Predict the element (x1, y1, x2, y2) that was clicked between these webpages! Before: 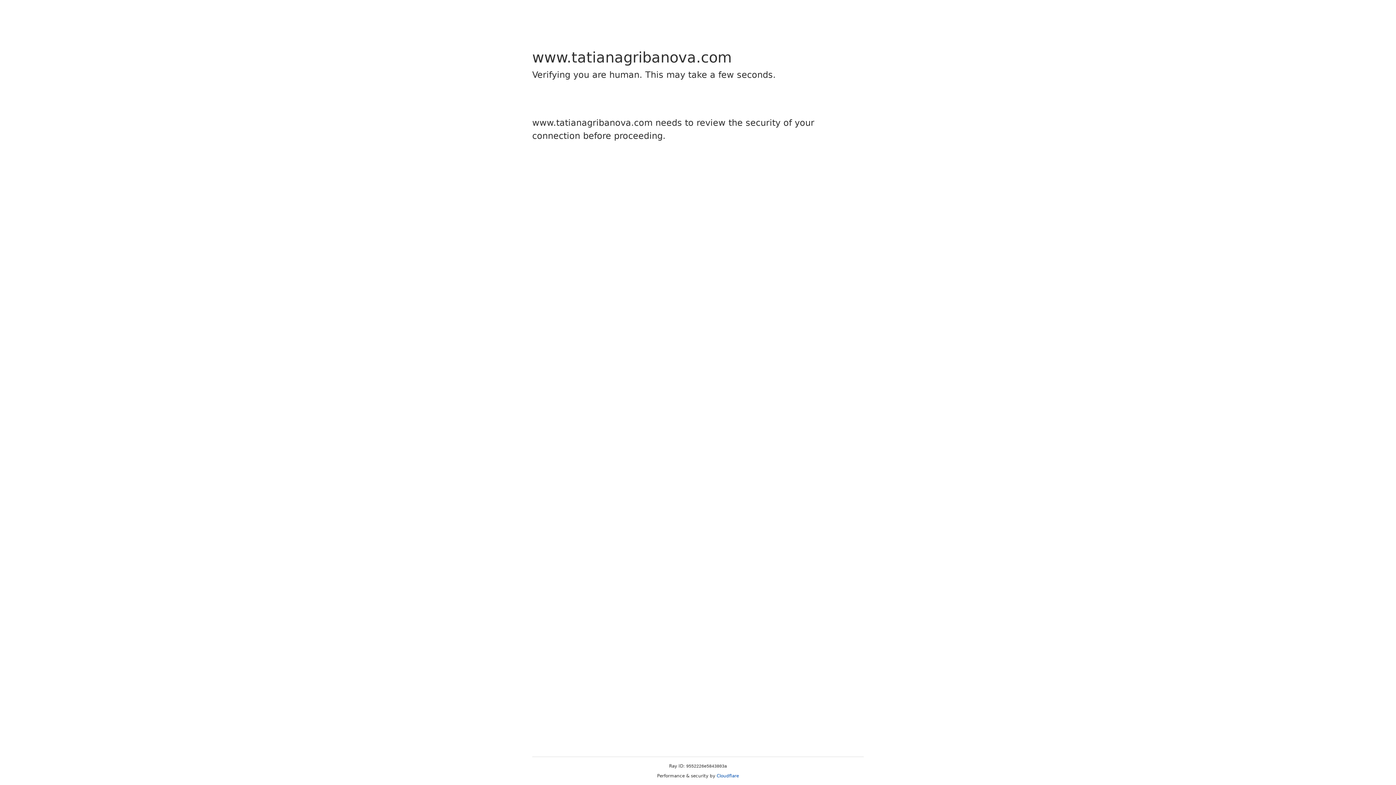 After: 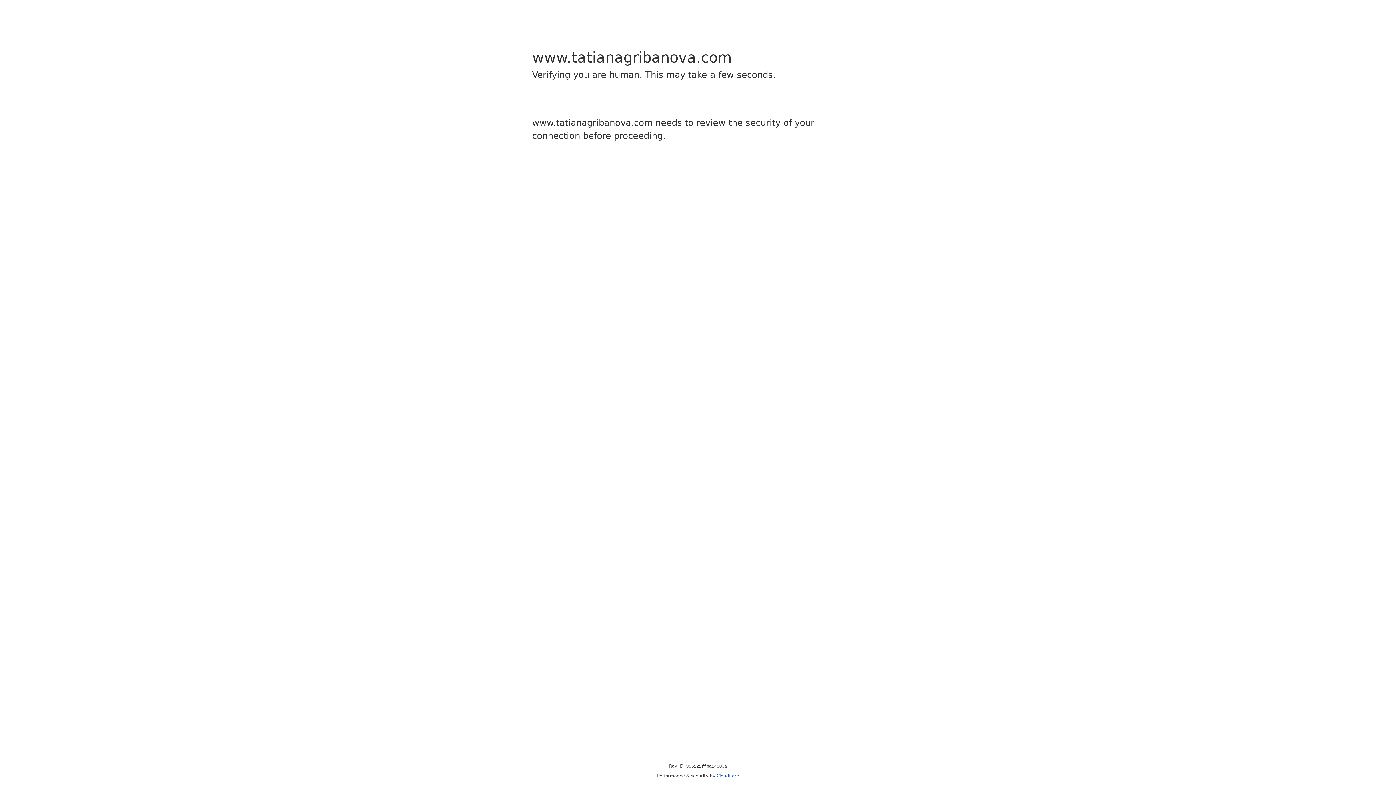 Action: label: Cloudflare bbox: (716, 773, 739, 778)